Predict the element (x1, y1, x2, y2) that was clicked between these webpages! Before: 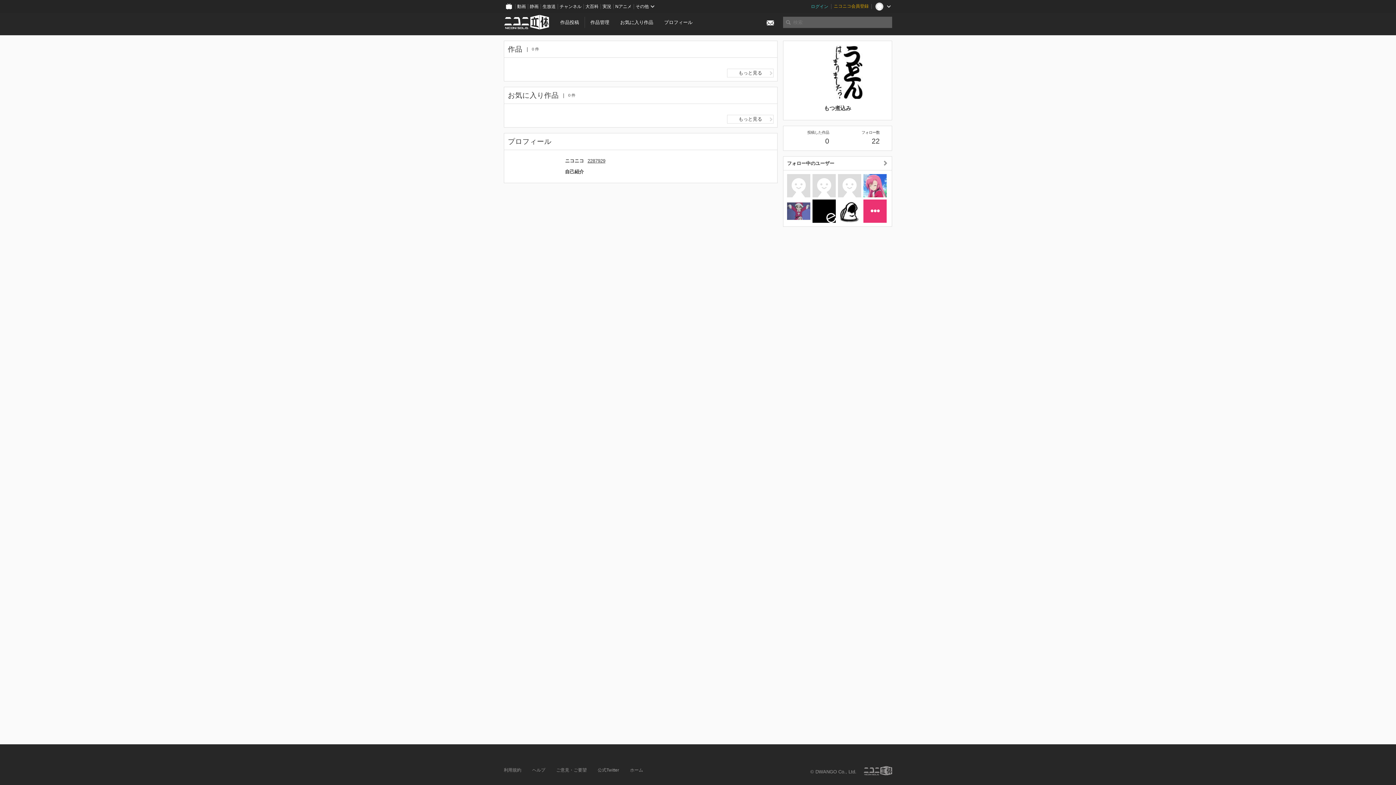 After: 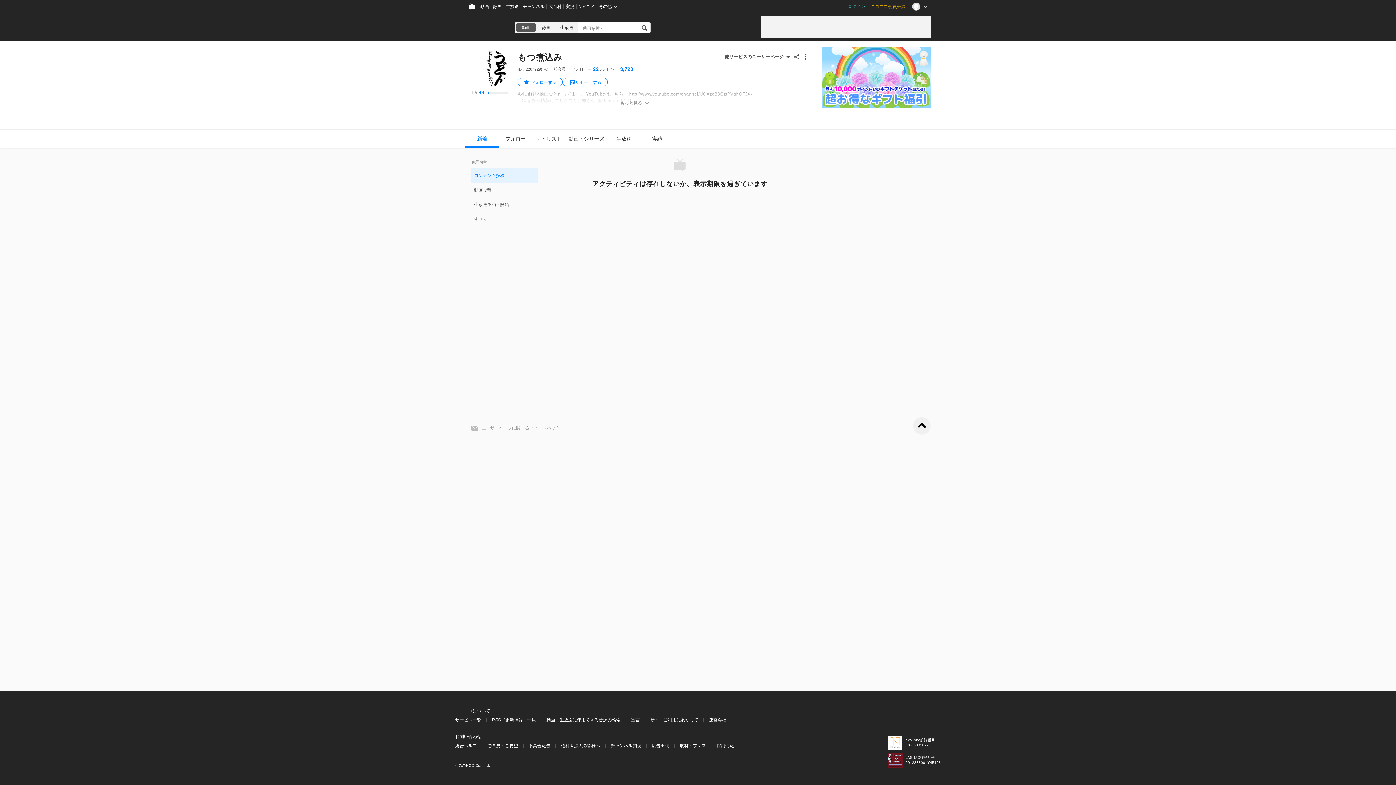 Action: label: 2287929 bbox: (587, 158, 605, 163)